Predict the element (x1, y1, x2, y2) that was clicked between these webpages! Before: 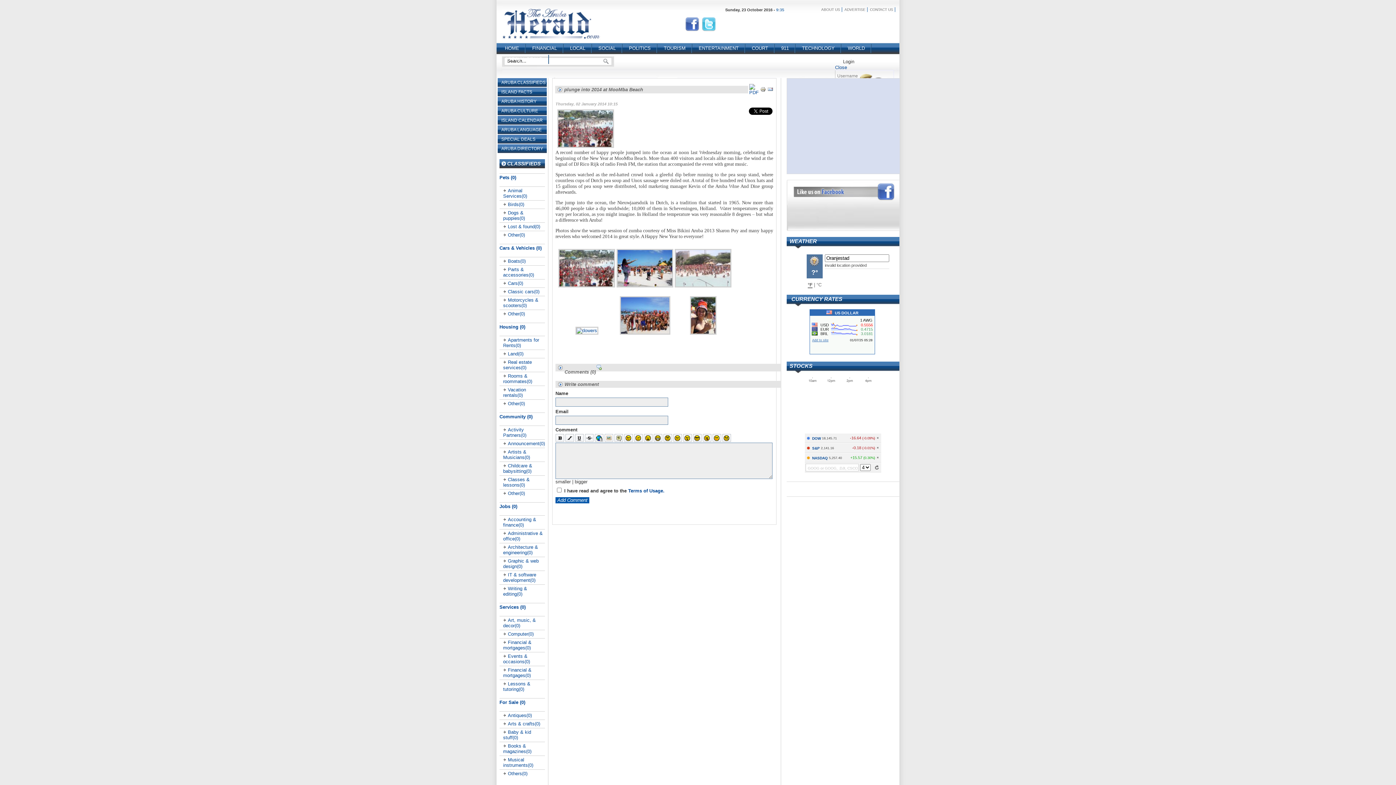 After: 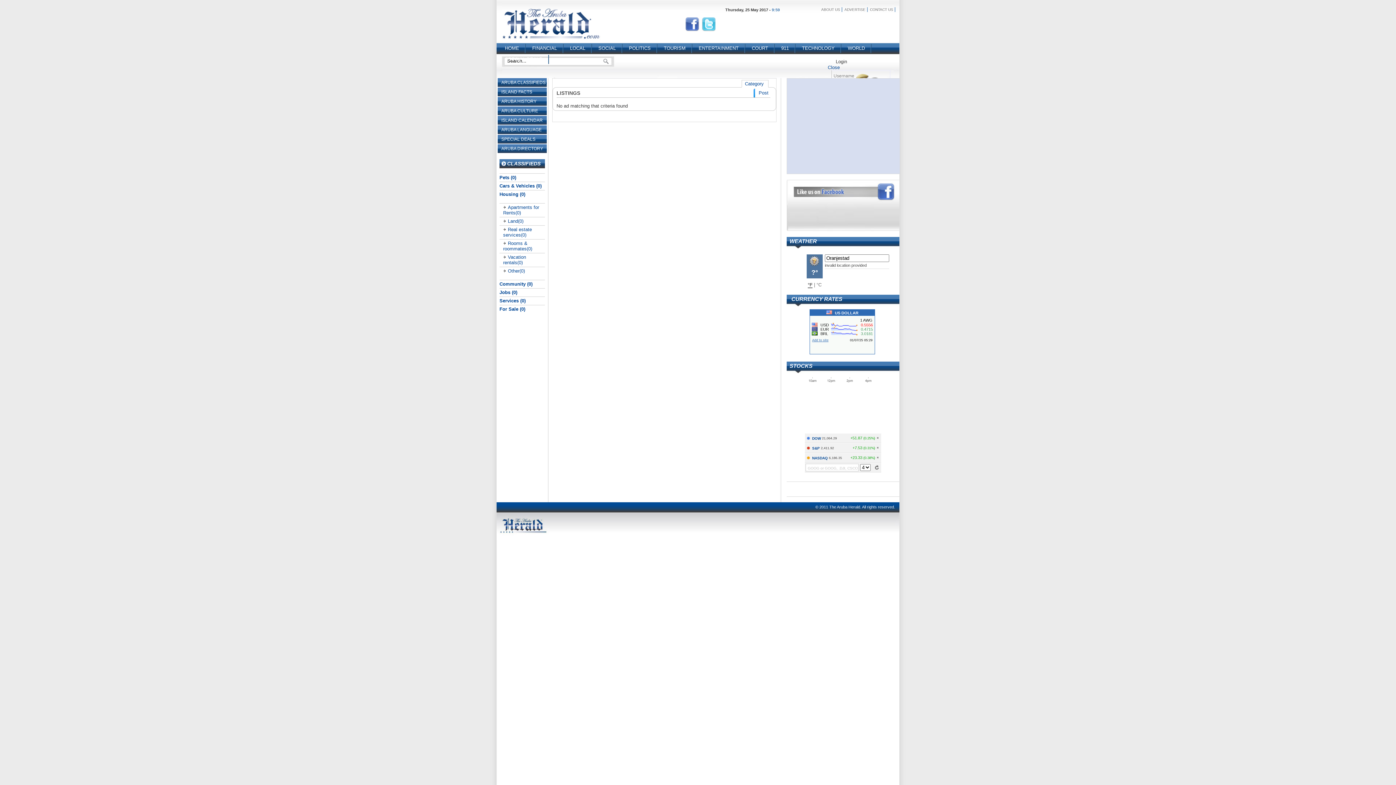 Action: bbox: (503, 373, 532, 384) label: Rooms & roommates(0)